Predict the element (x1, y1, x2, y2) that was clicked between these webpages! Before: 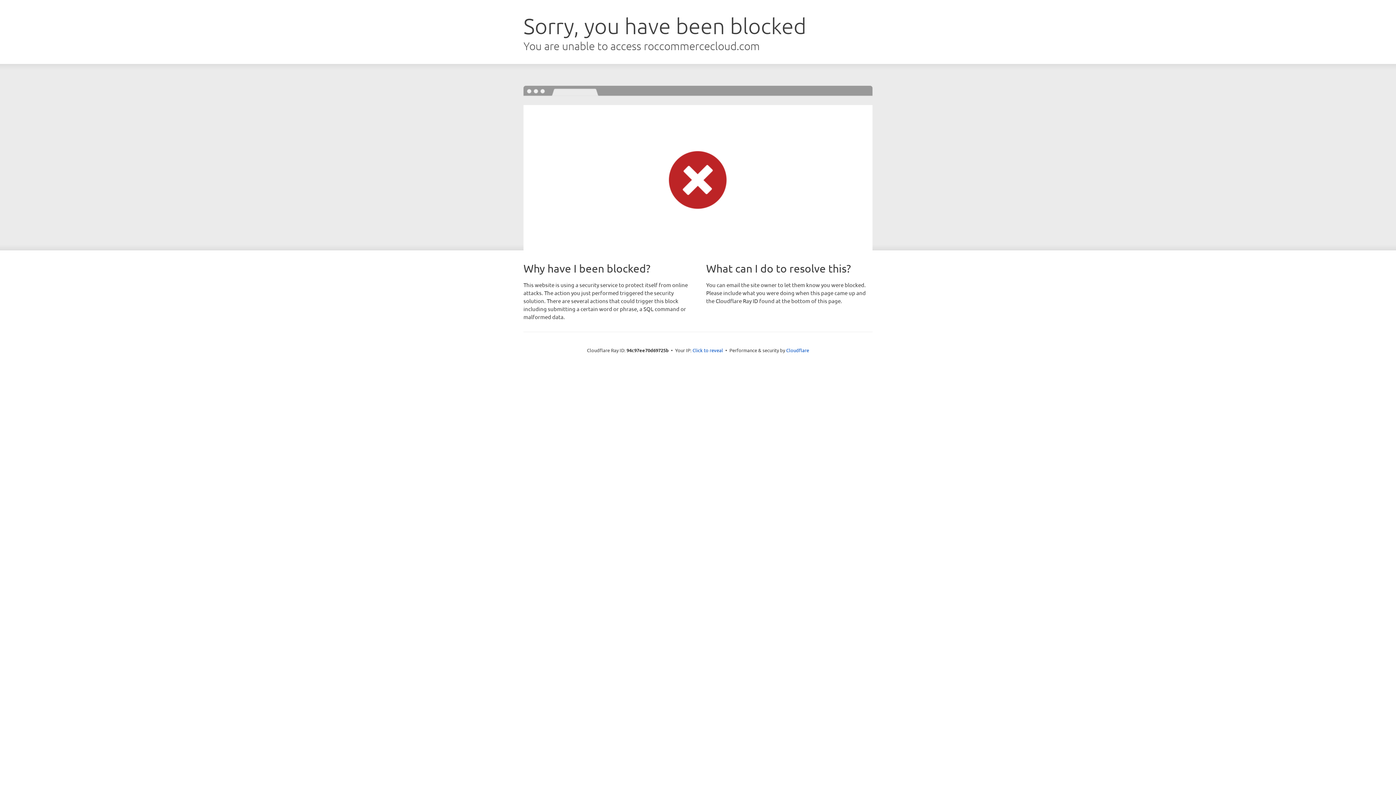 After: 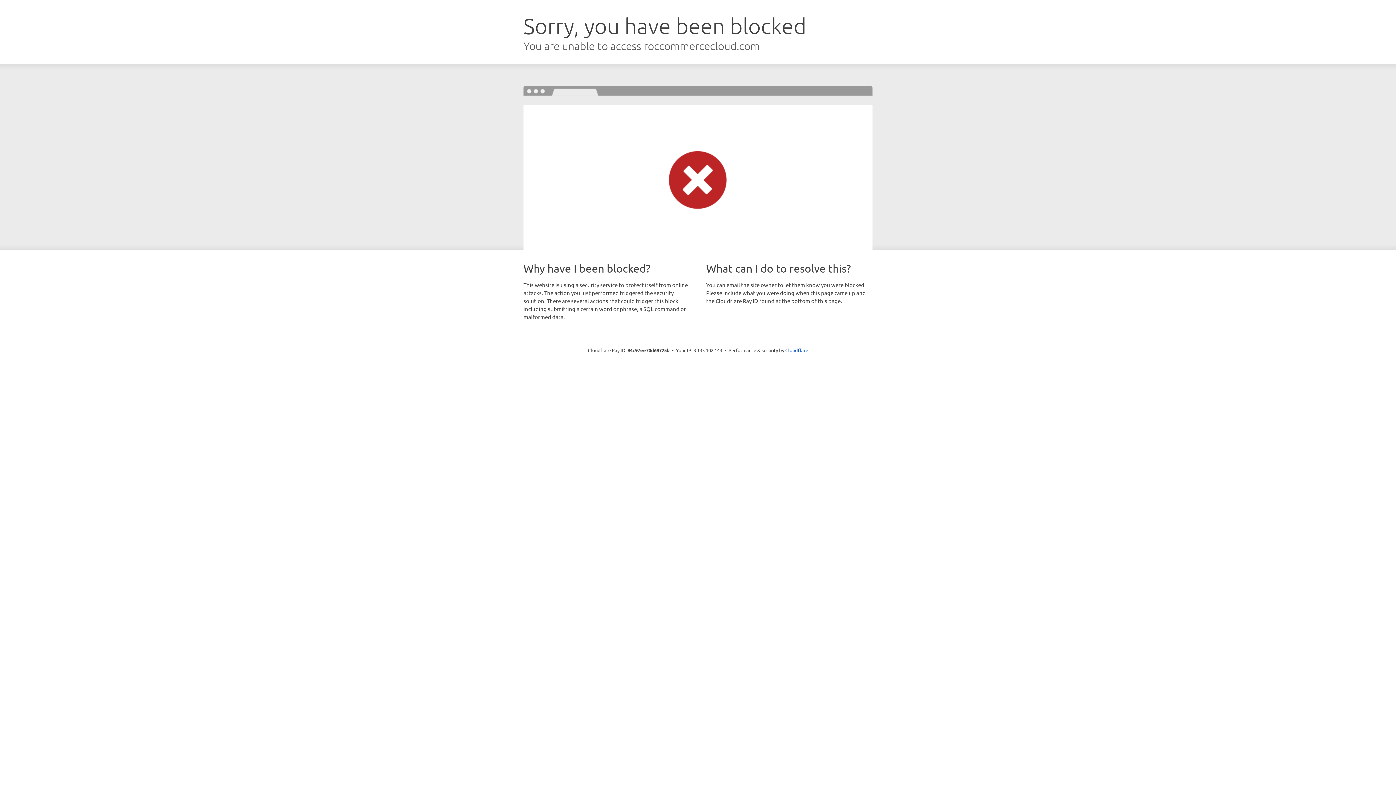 Action: bbox: (692, 346, 723, 353) label: Click to reveal